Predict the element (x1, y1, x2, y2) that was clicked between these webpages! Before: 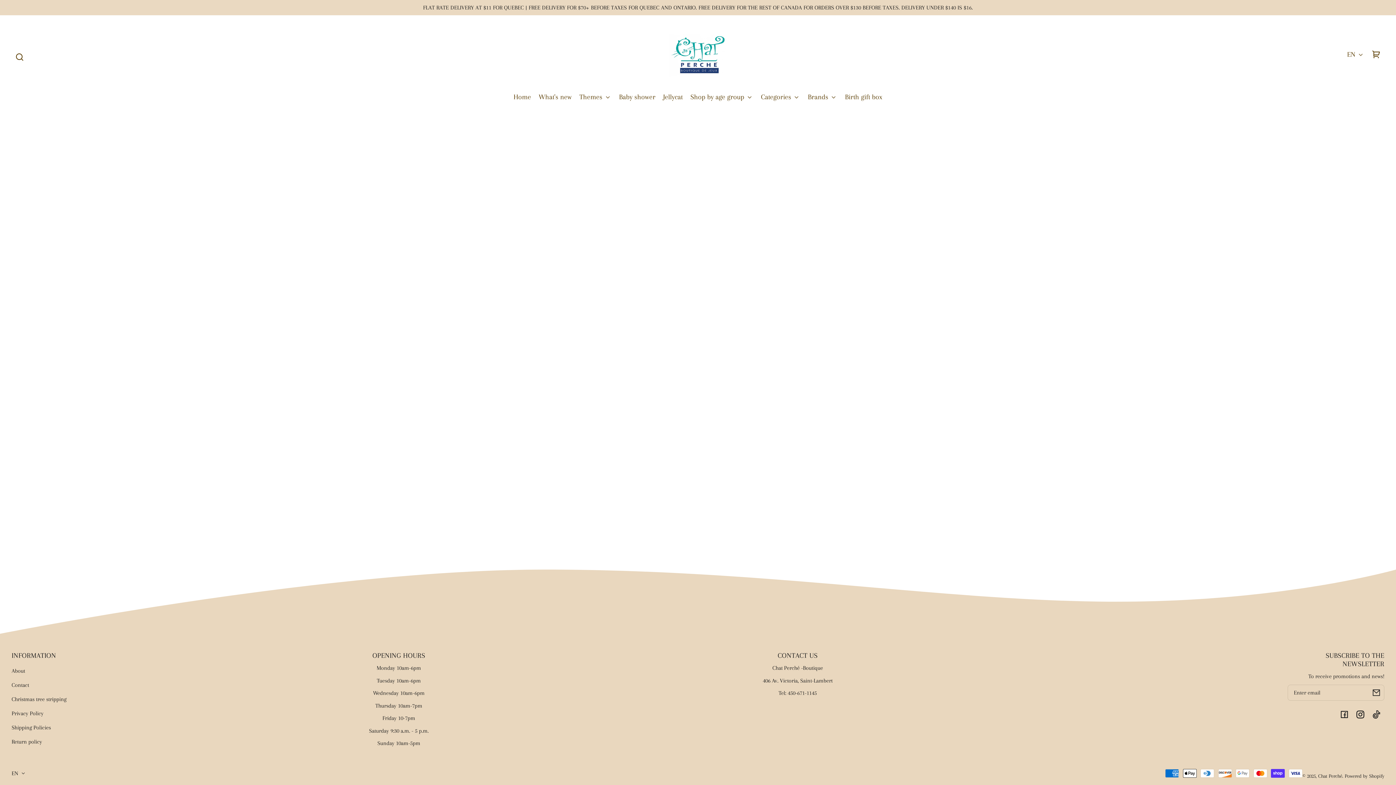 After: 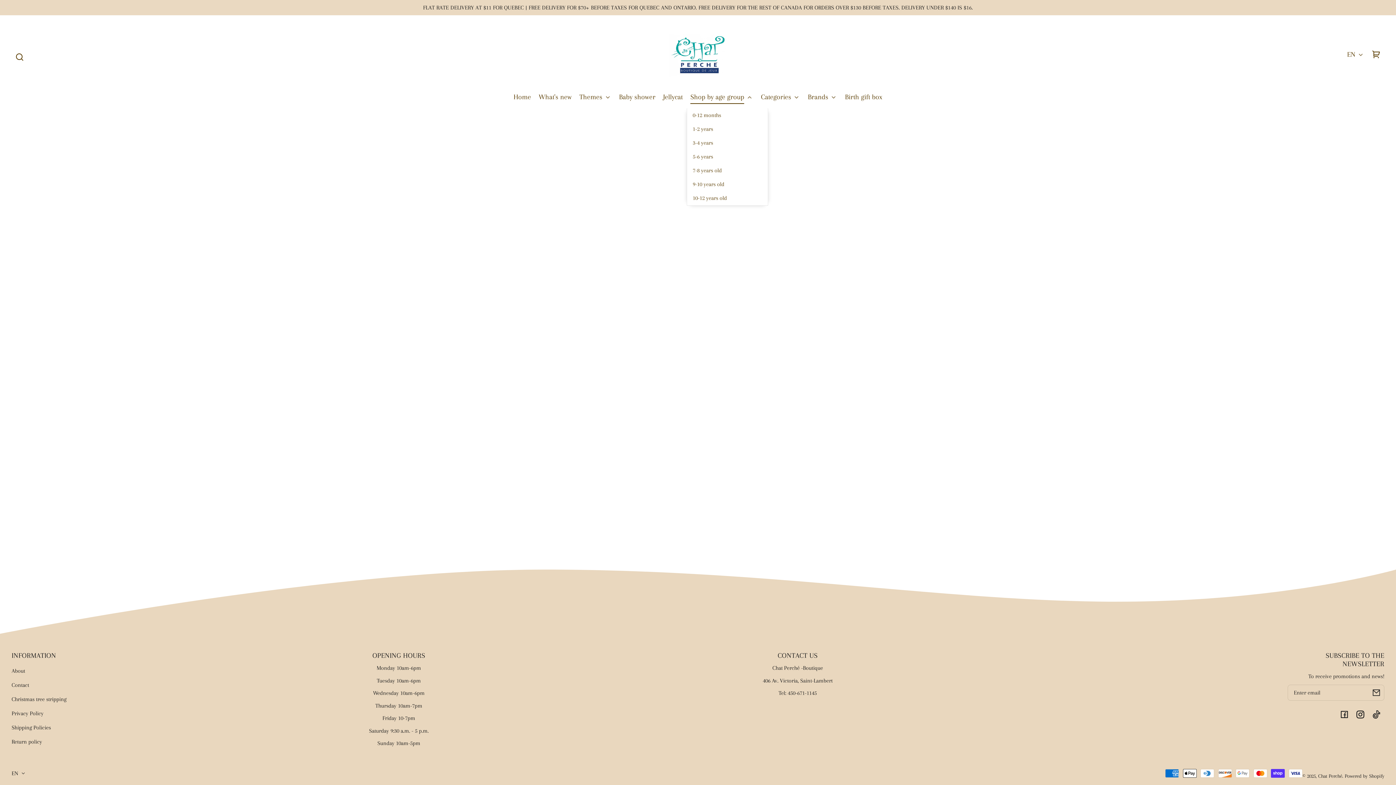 Action: label: Shop by age group bbox: (690, 89, 753, 105)